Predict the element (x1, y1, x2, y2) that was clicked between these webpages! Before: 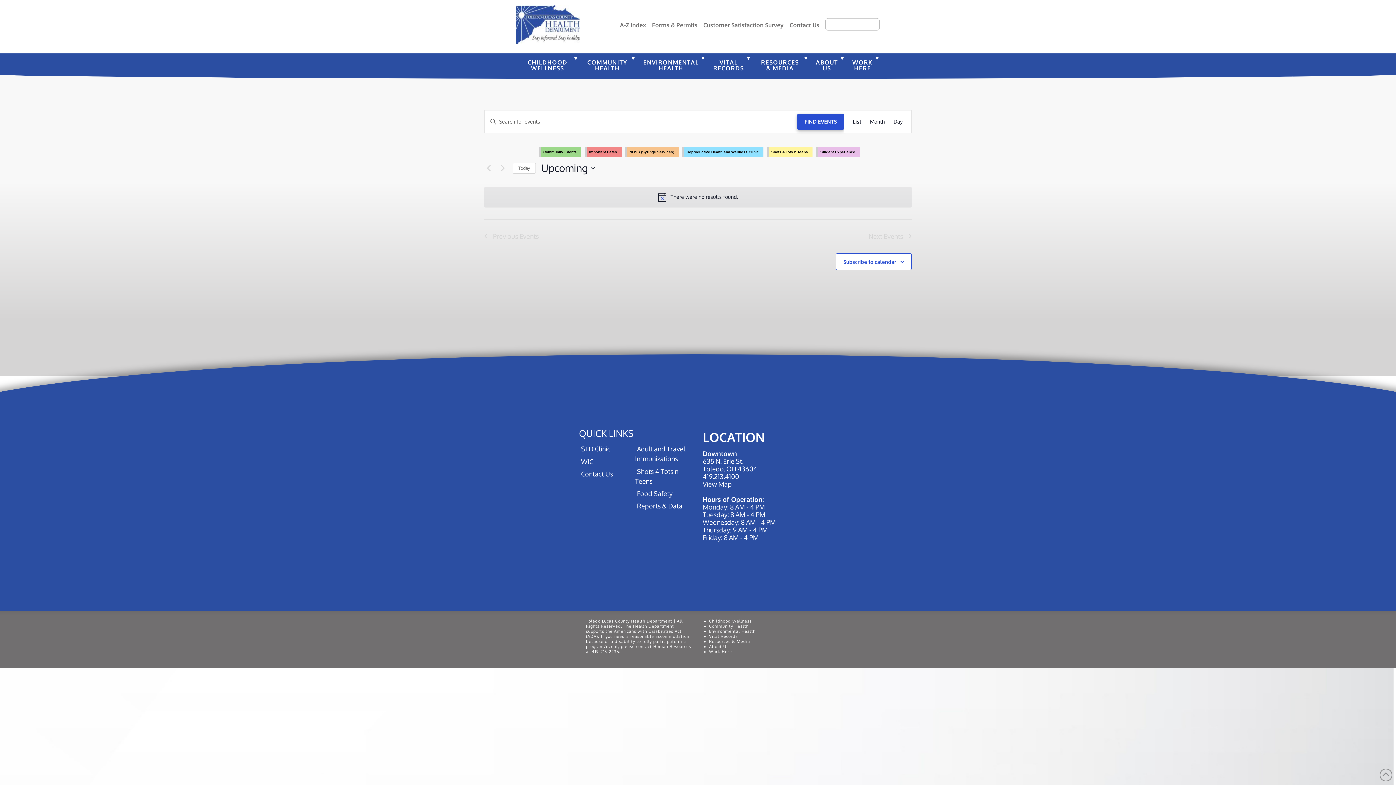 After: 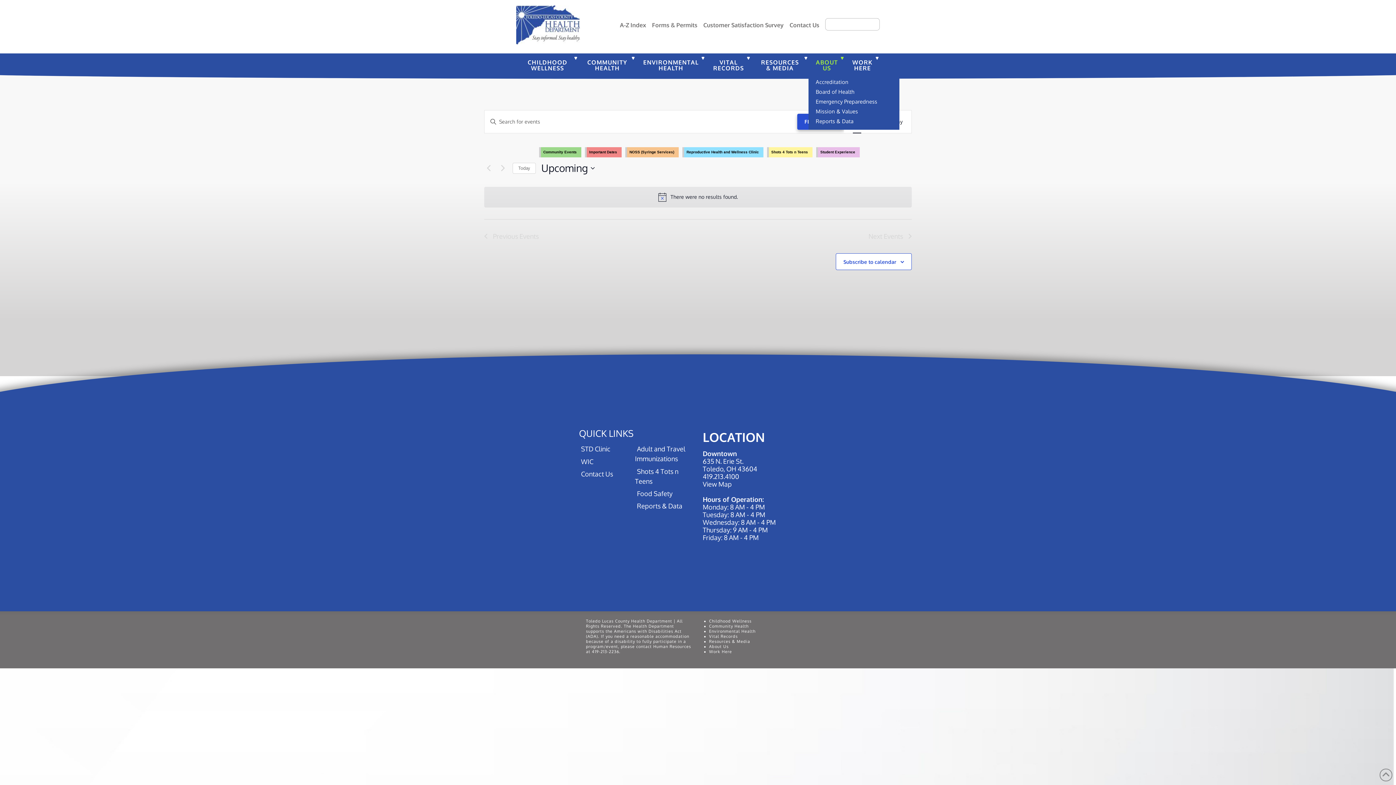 Action: bbox: (808, 53, 845, 79) label: ABOUT US